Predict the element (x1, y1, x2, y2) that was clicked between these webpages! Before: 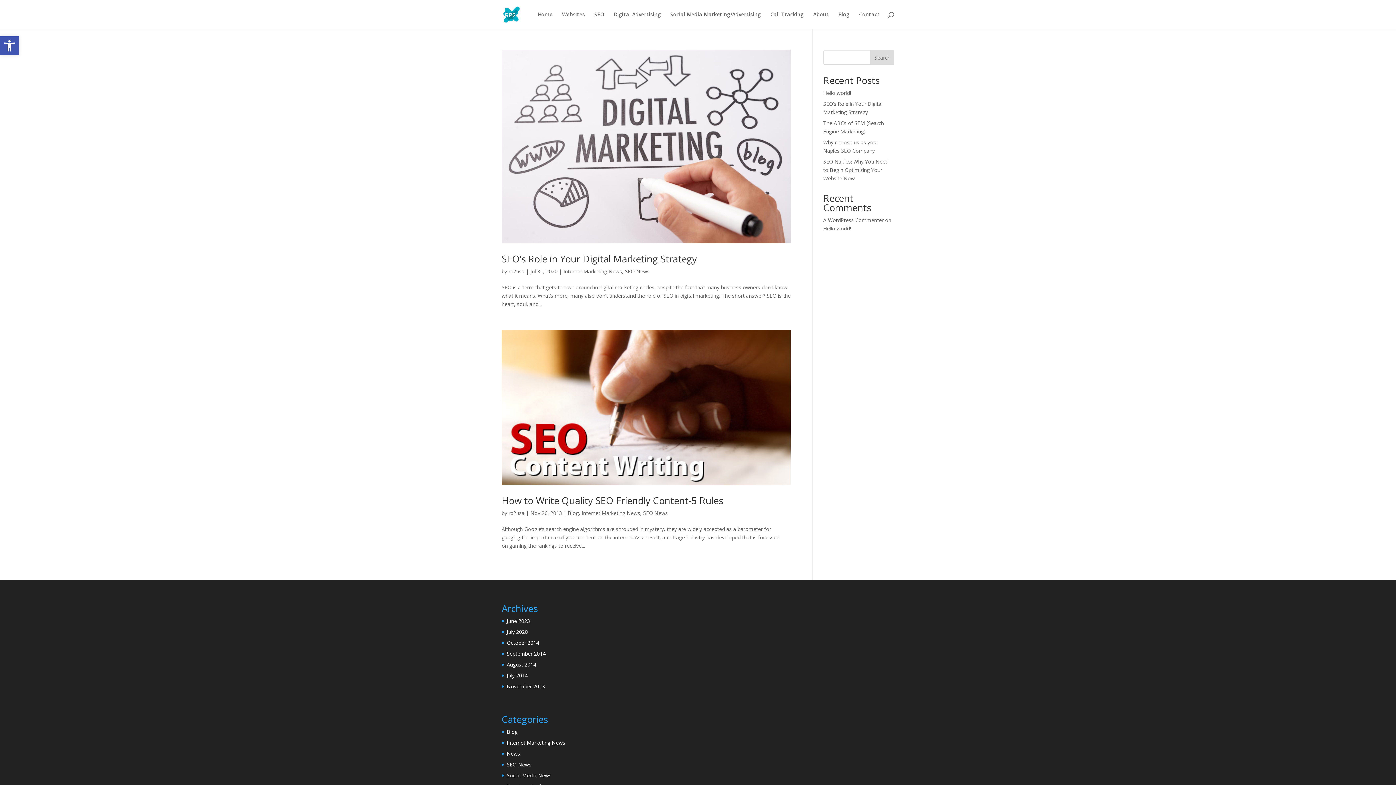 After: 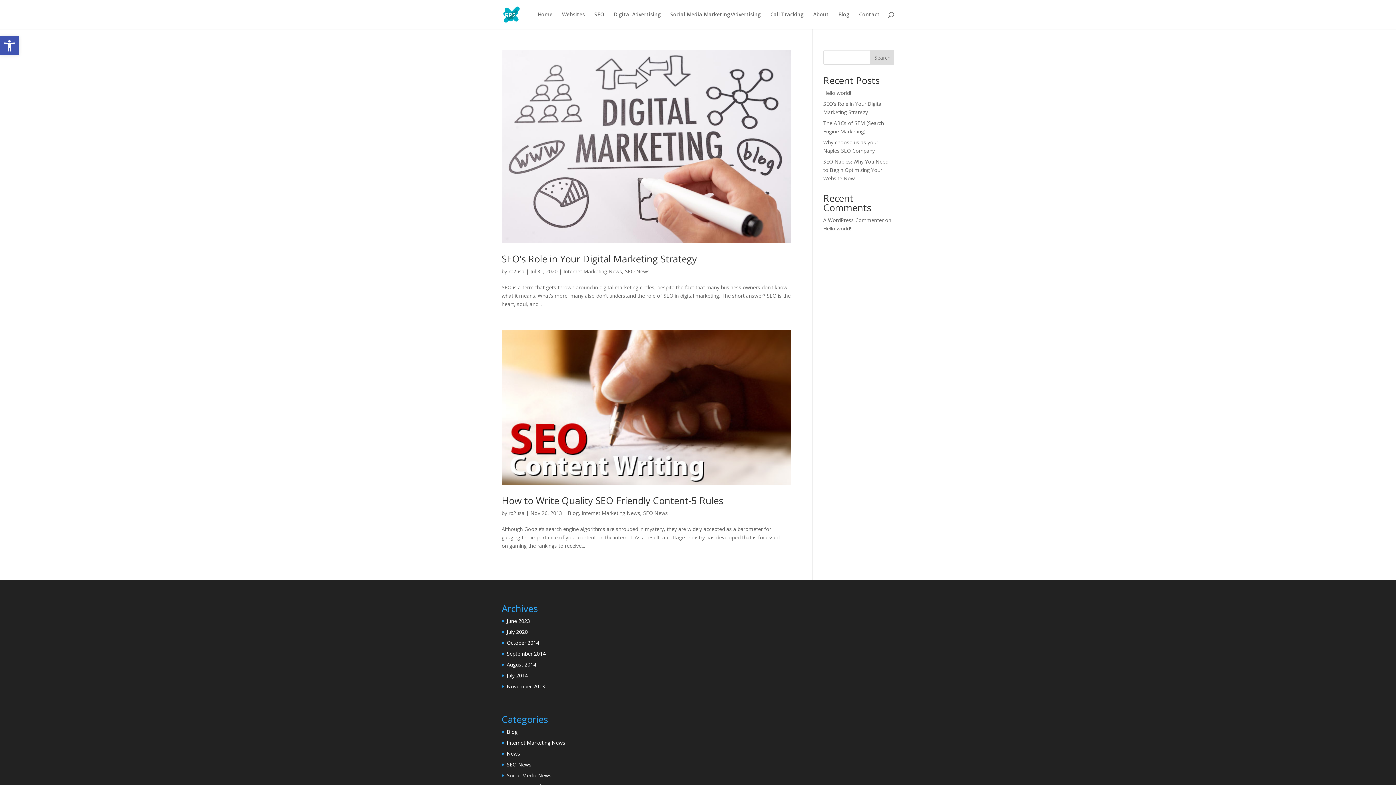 Action: label: Search bbox: (870, 50, 894, 64)